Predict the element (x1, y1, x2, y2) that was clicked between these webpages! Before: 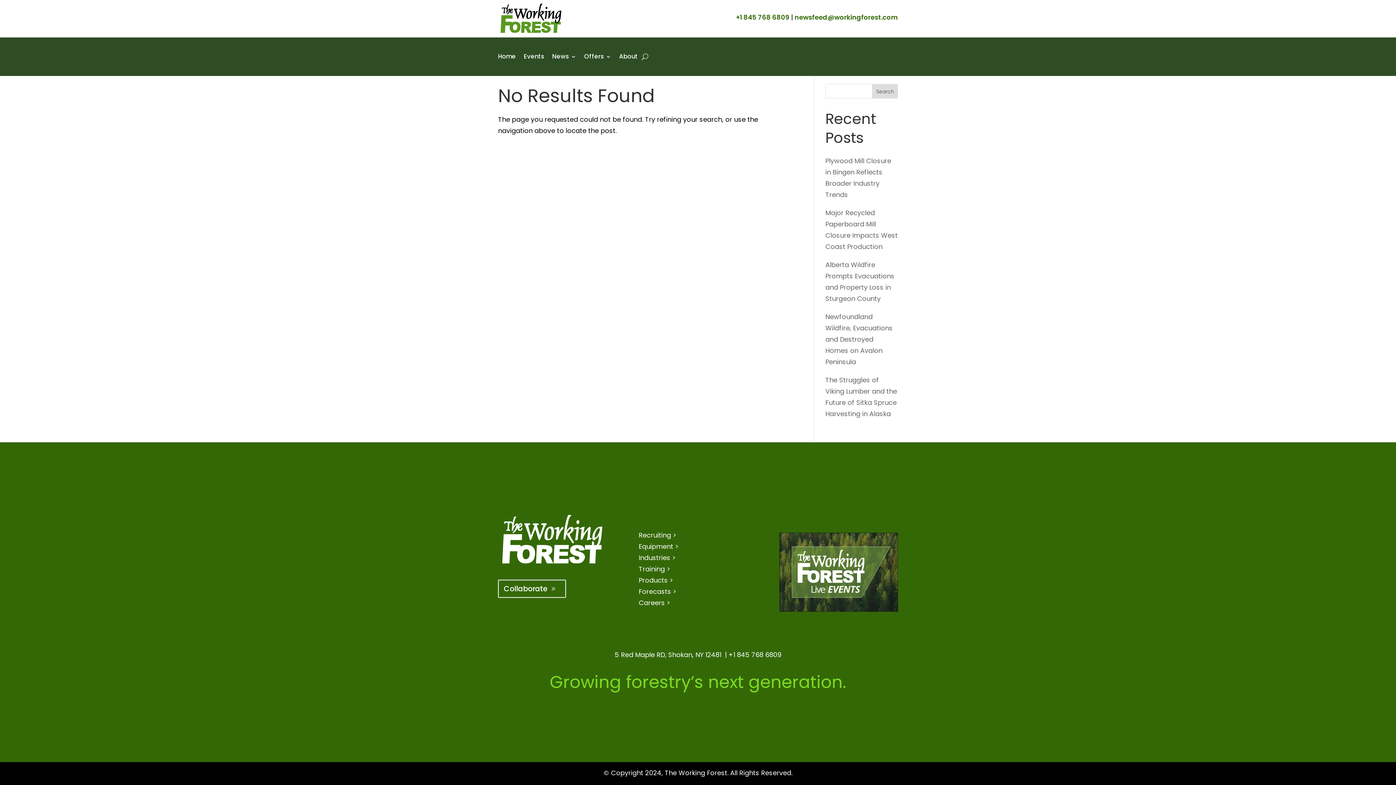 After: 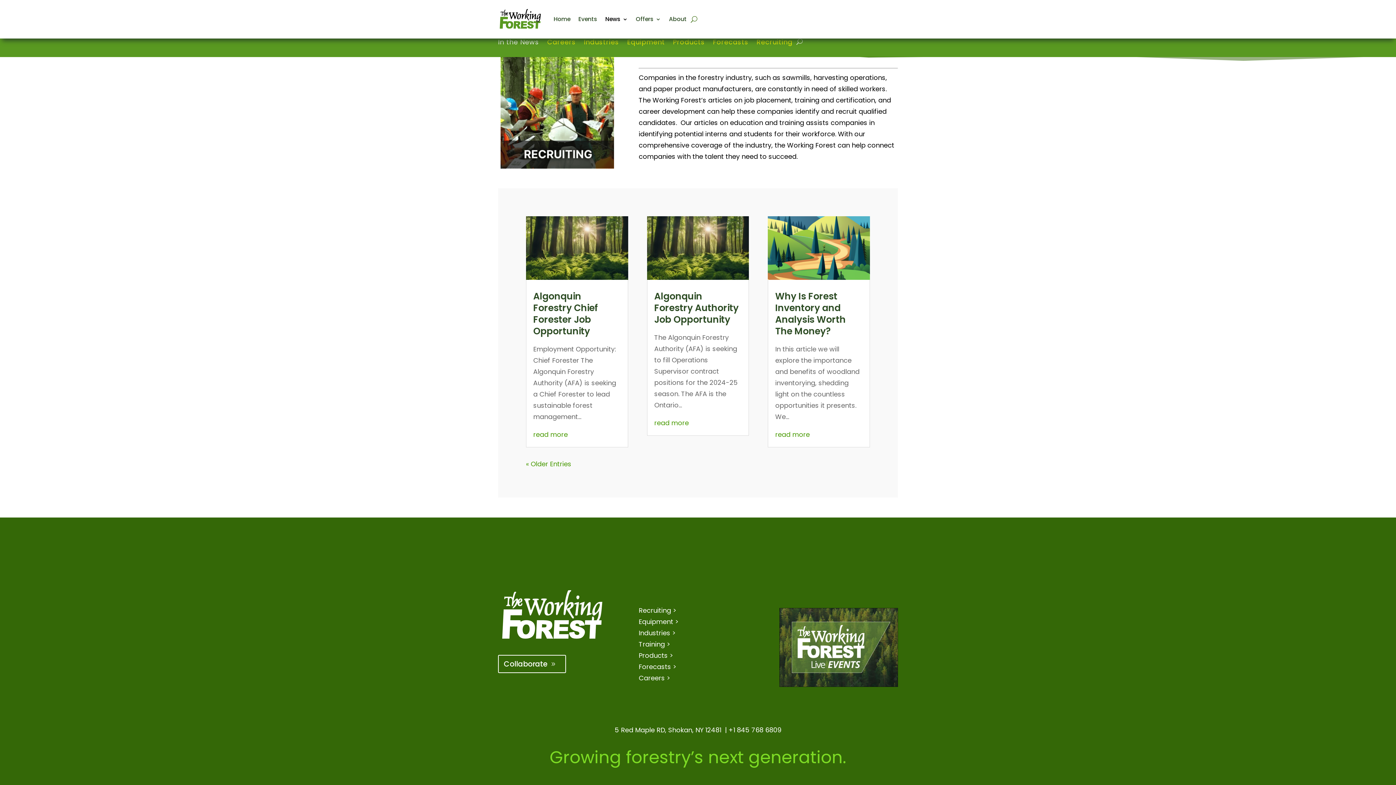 Action: label: Recruiting > bbox: (638, 530, 676, 540)